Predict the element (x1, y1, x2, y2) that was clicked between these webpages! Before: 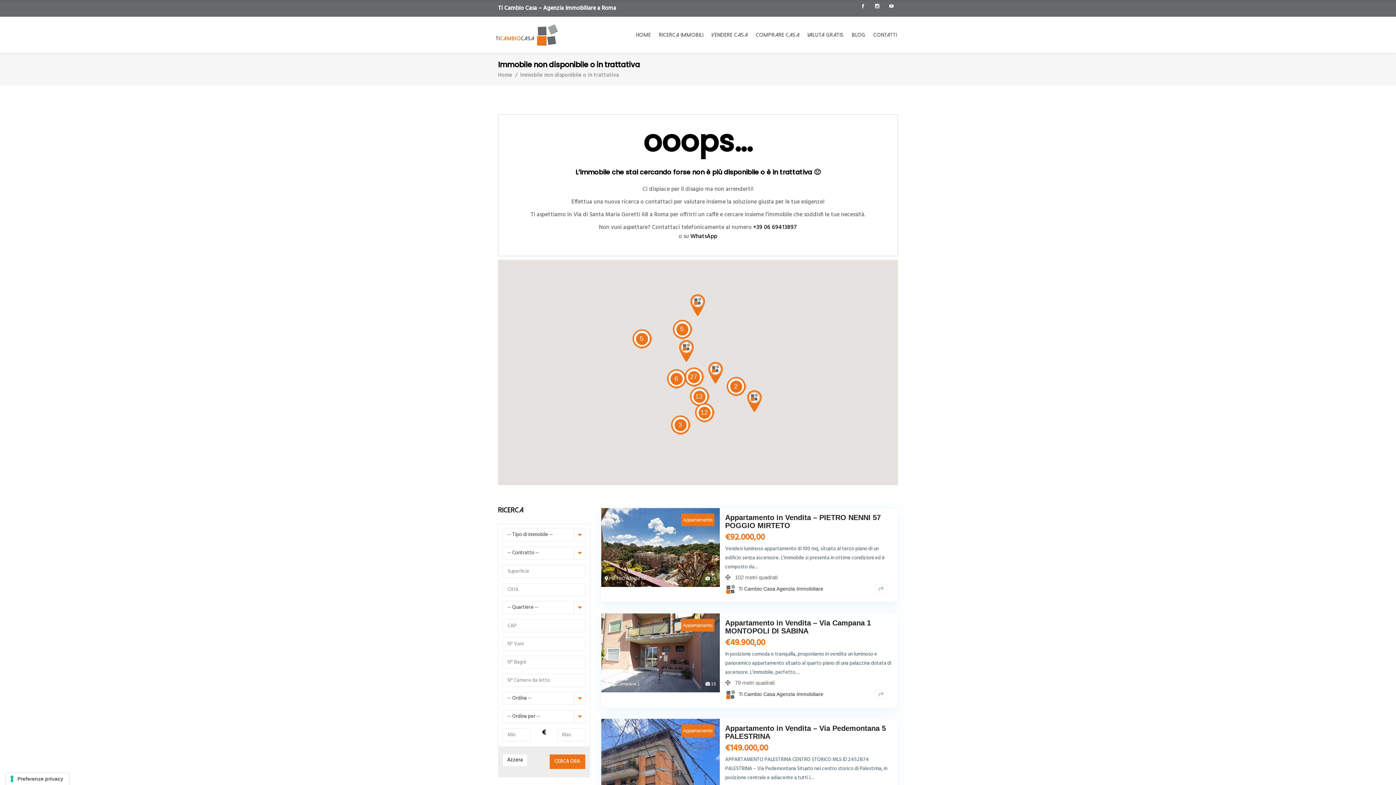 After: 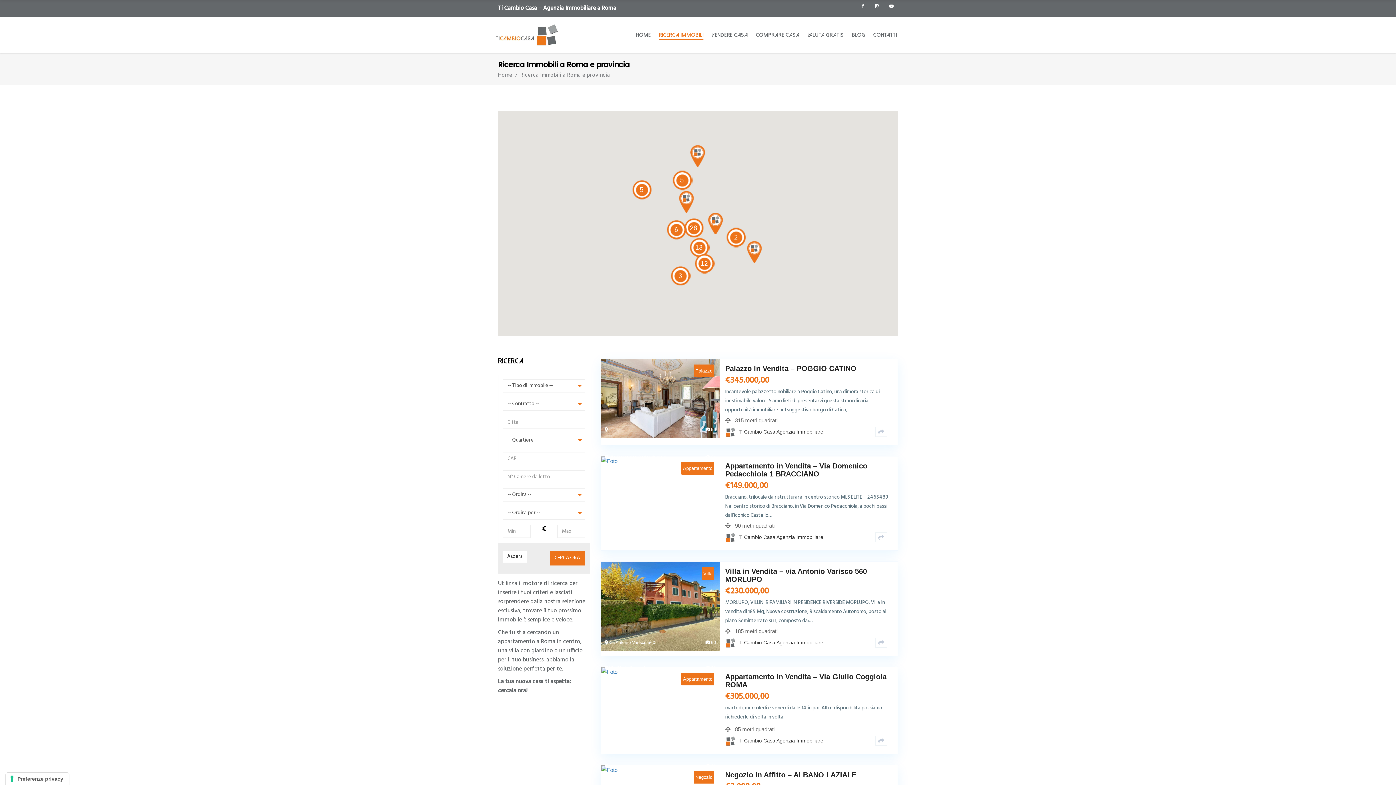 Action: bbox: (654, 25, 707, 44) label: Ricerca Immobili